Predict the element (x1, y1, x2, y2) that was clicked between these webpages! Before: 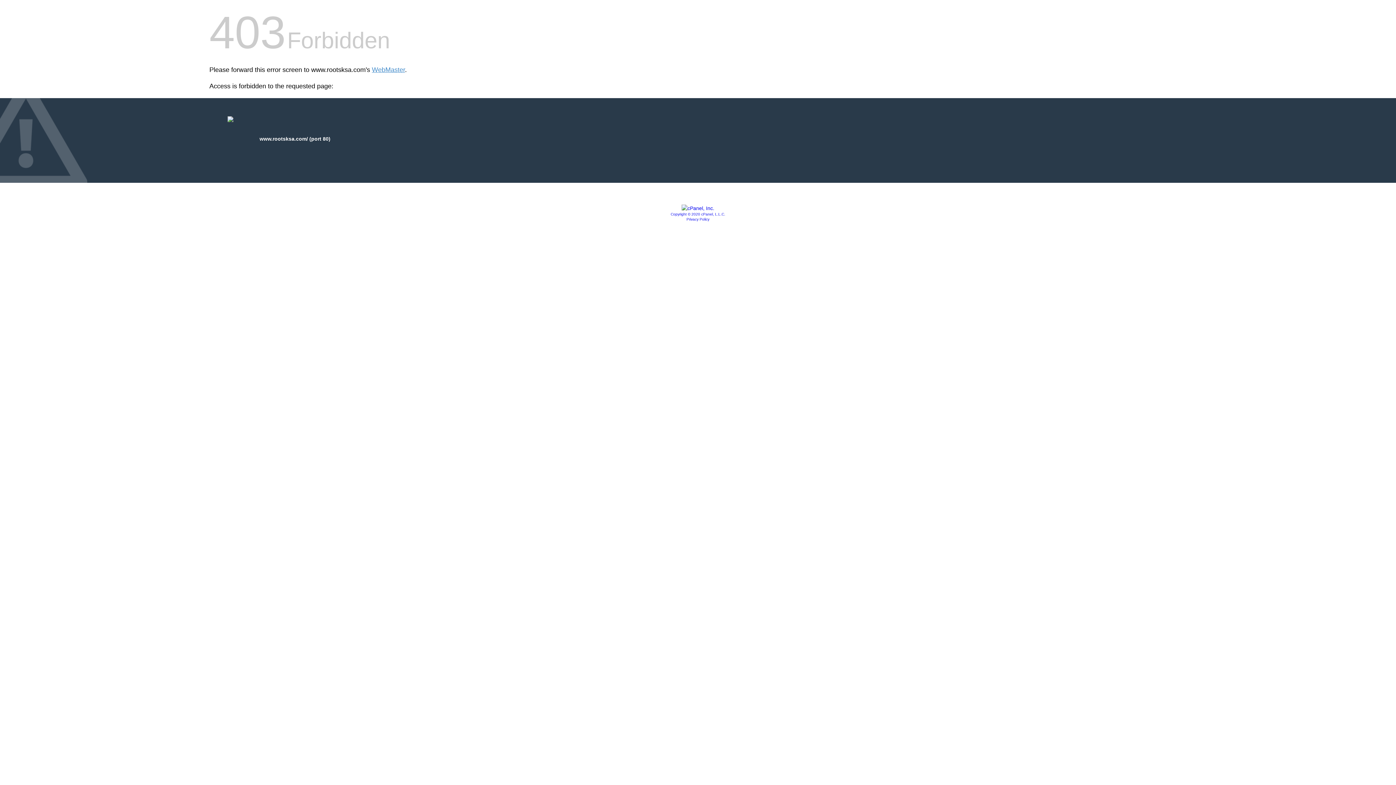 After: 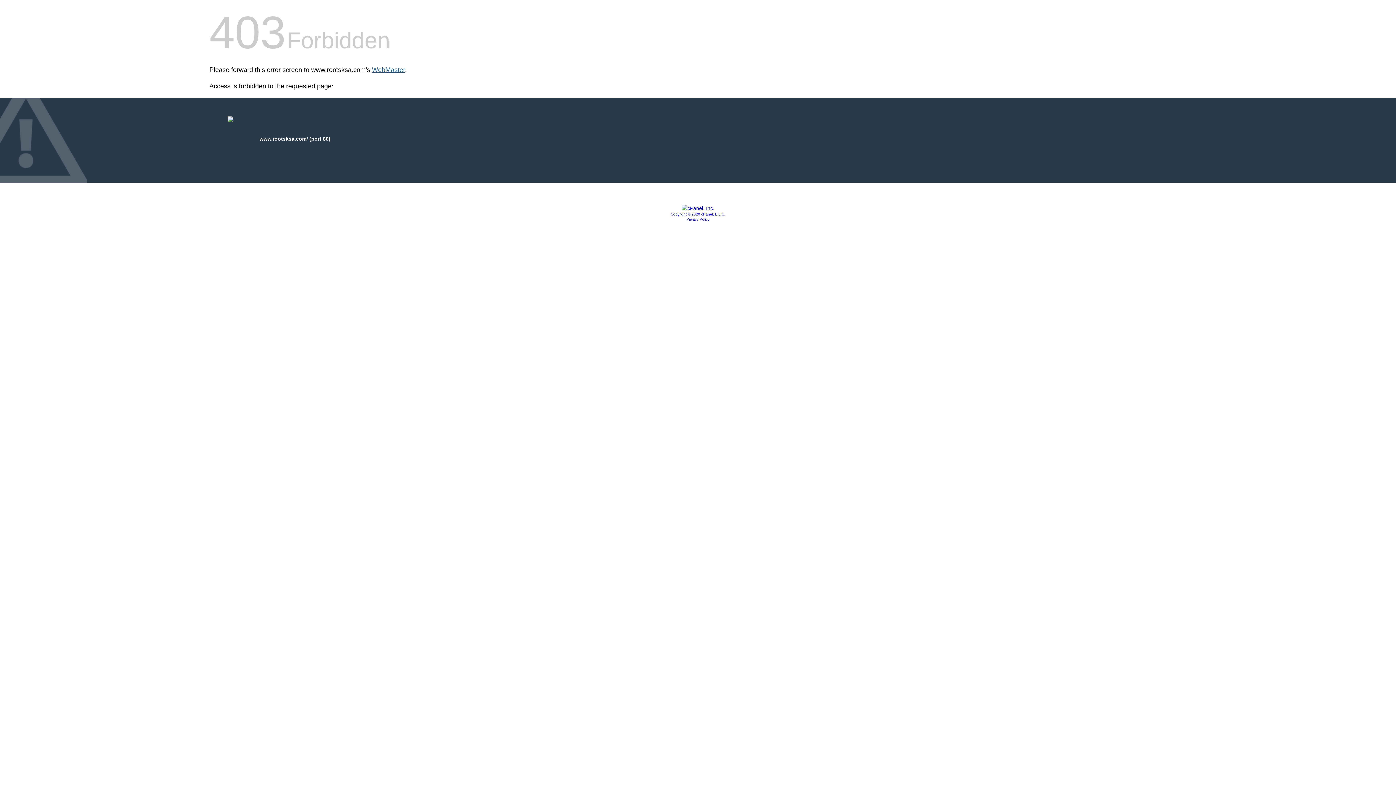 Action: label: WebMaster bbox: (372, 66, 405, 73)